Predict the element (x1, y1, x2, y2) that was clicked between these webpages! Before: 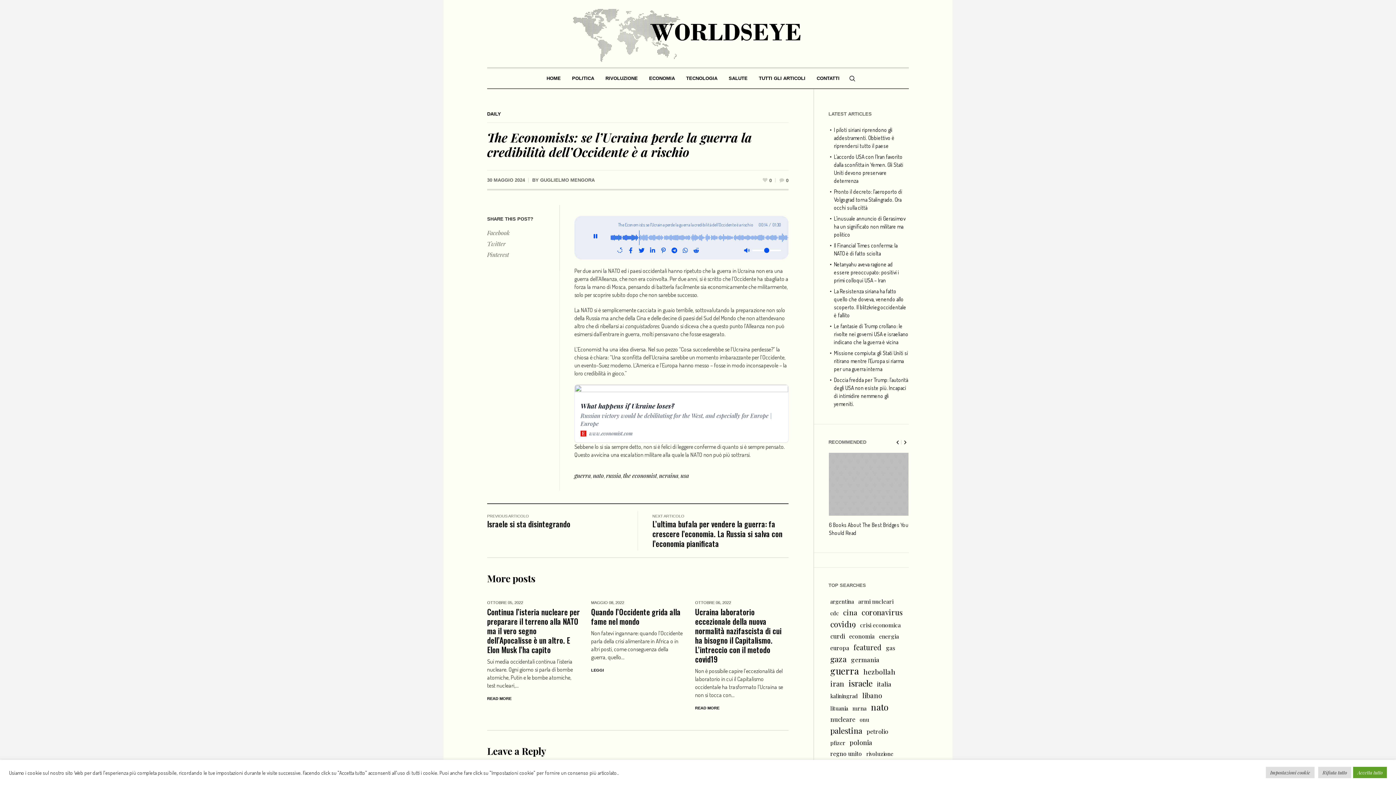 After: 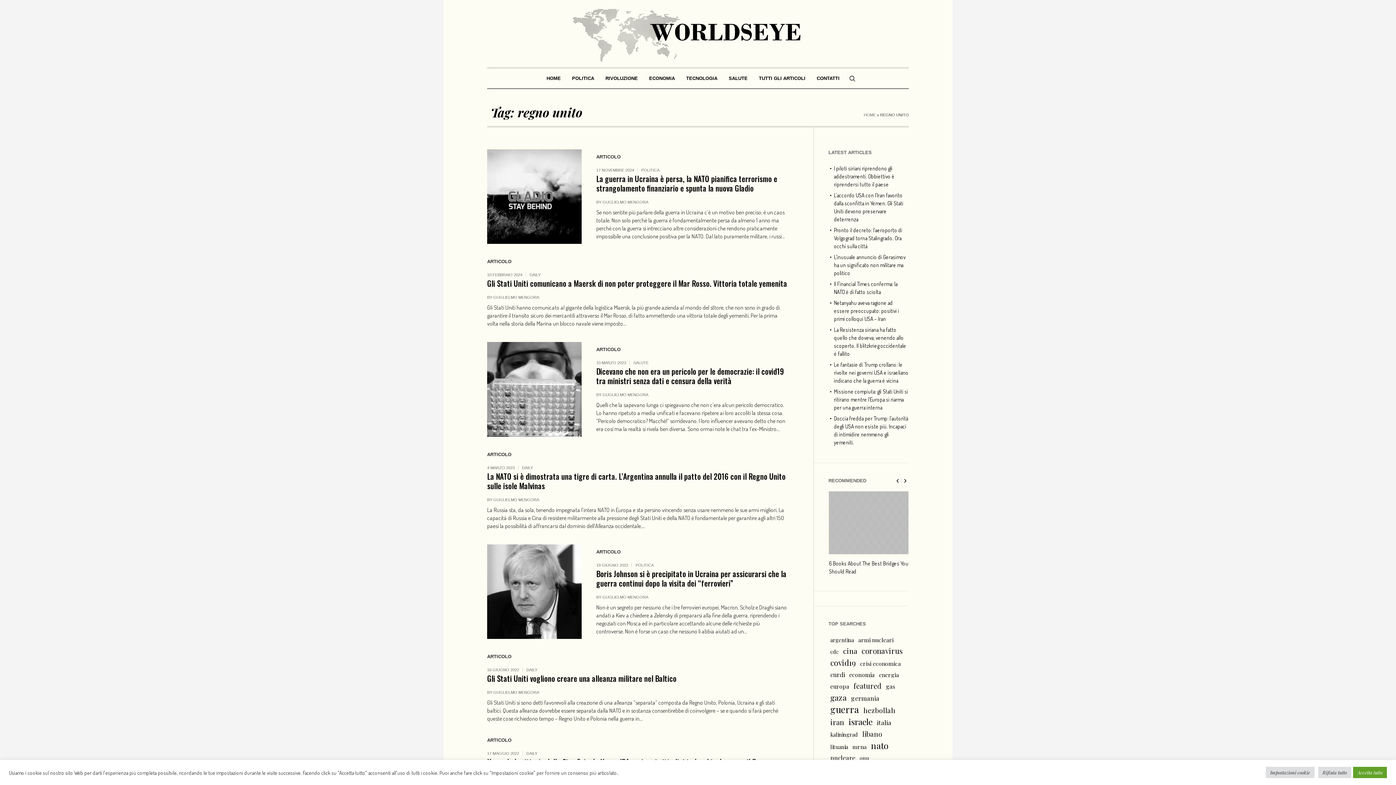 Action: label: regno unito (8 elementi) bbox: (830, 748, 862, 759)